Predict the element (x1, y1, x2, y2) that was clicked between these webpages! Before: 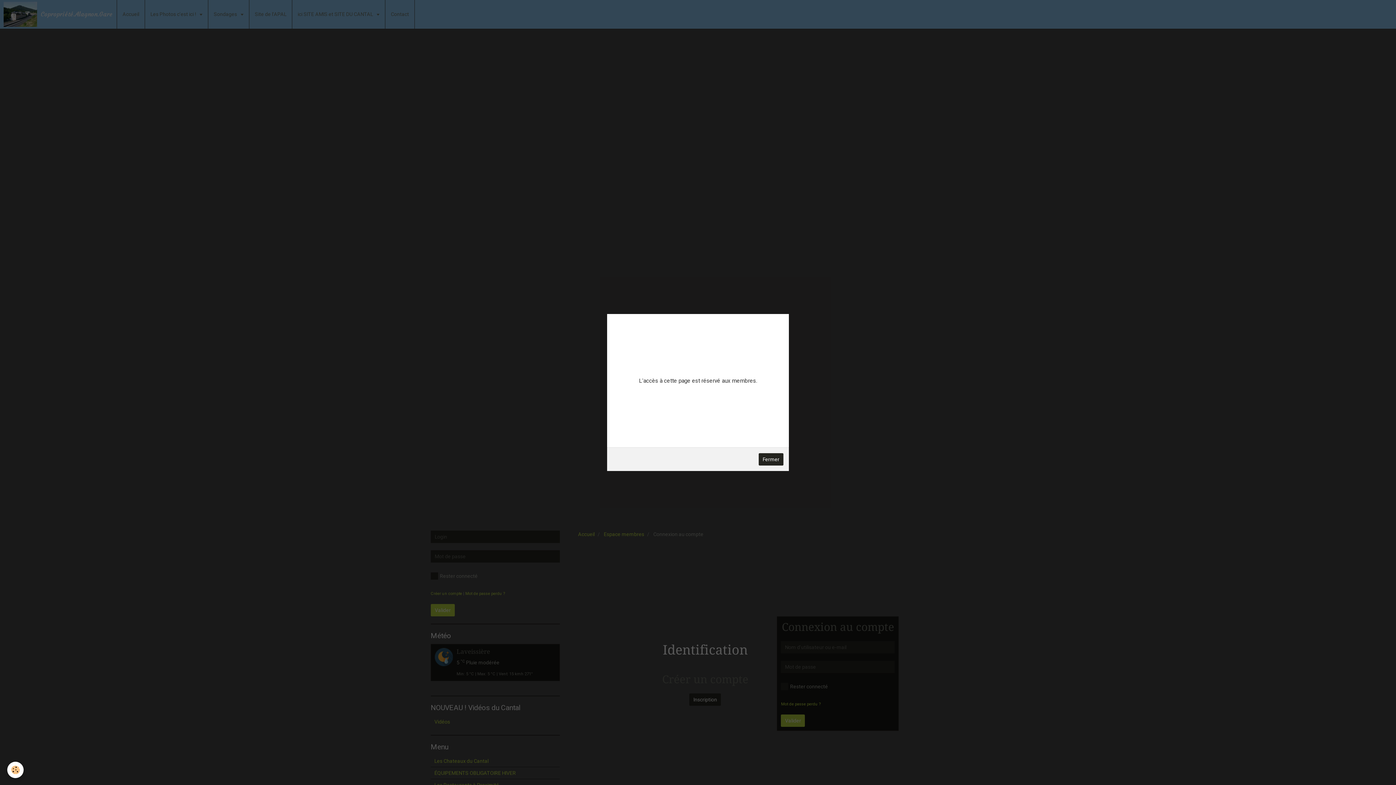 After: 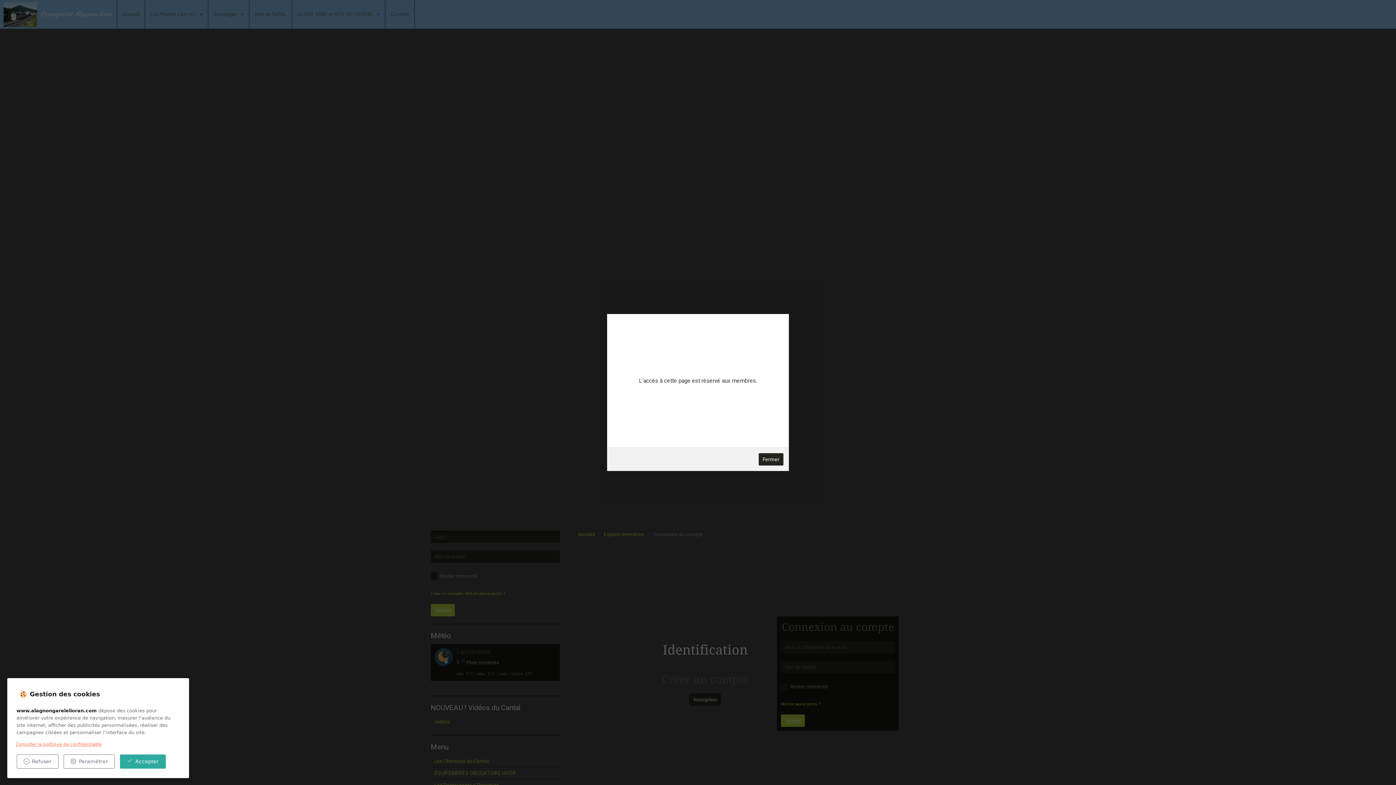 Action: bbox: (7, 762, 23, 778) label: Cookie